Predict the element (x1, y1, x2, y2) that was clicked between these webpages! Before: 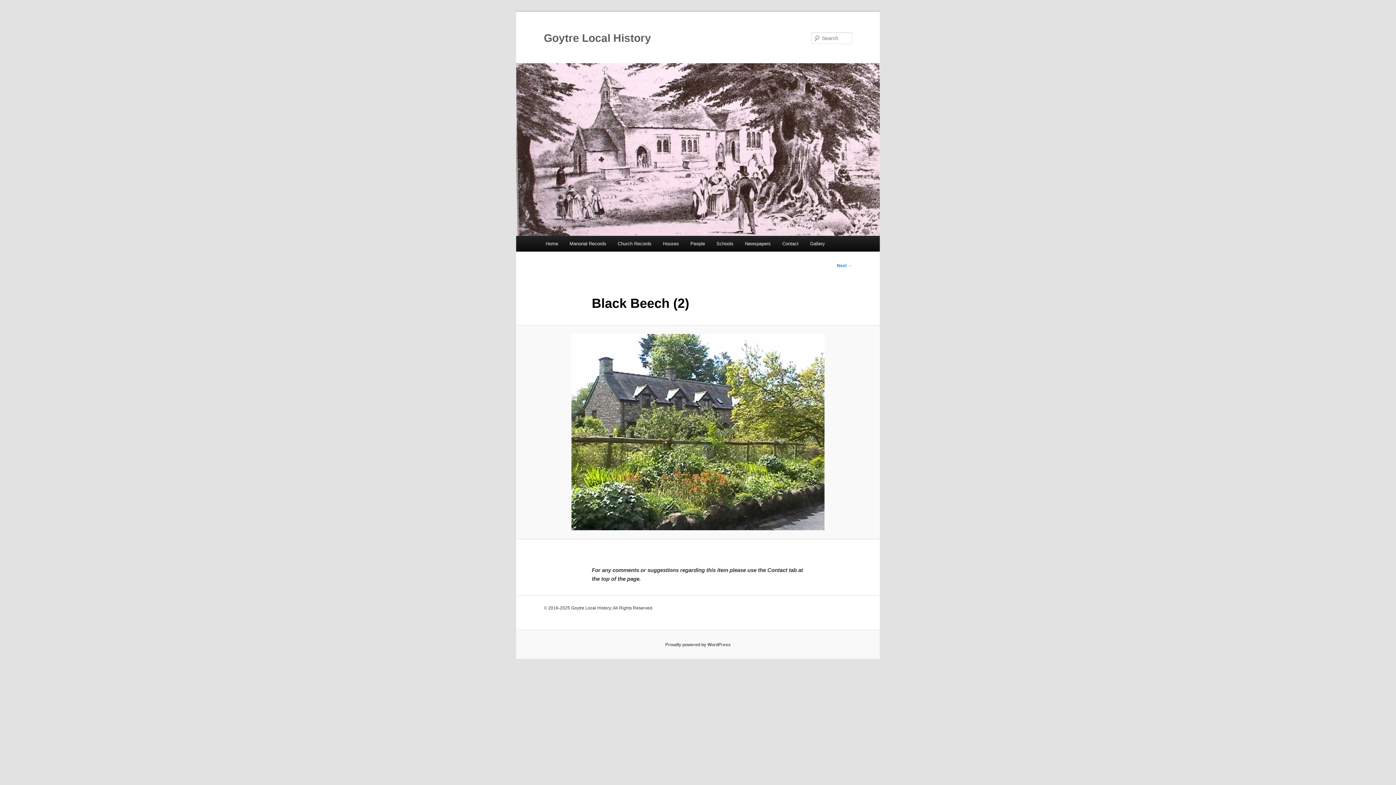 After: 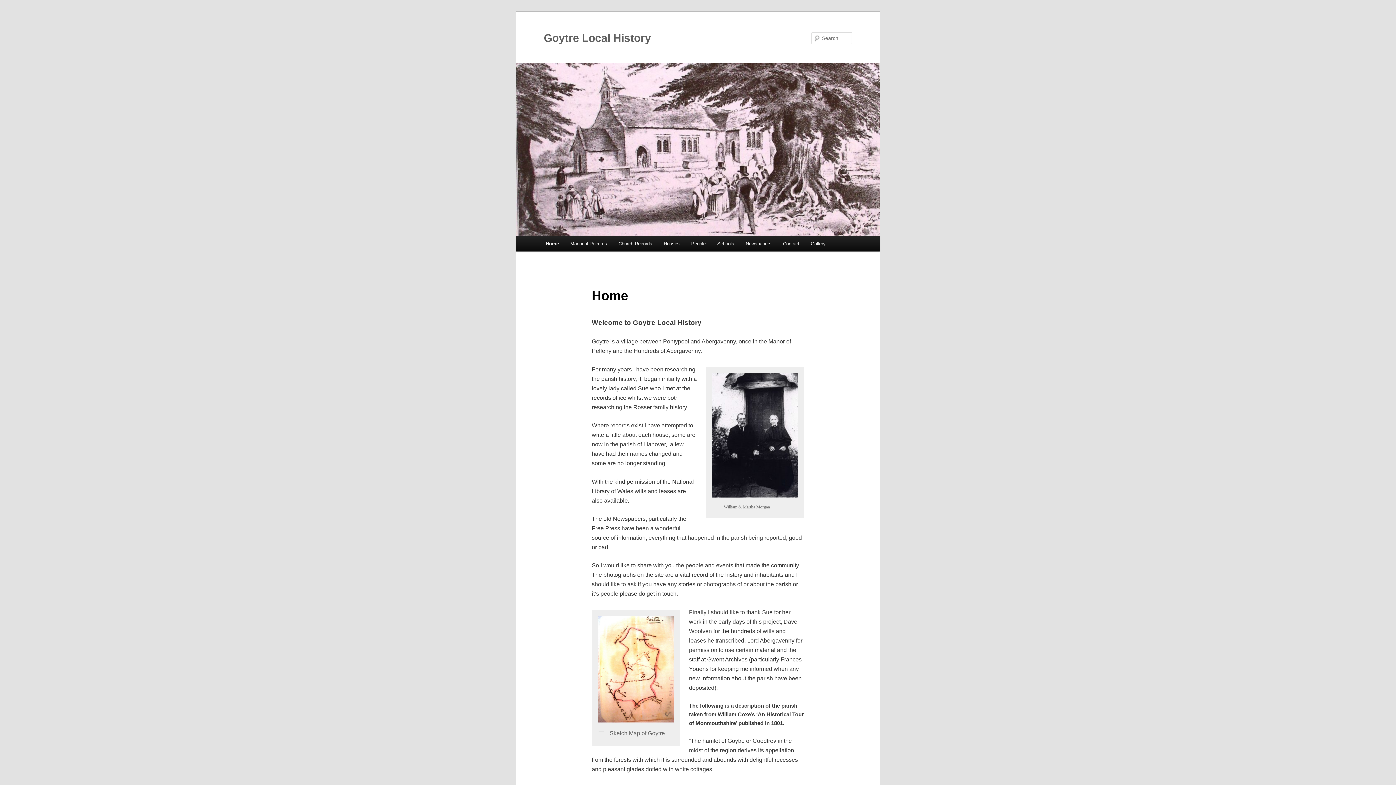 Action: bbox: (516, 63, 880, 236)